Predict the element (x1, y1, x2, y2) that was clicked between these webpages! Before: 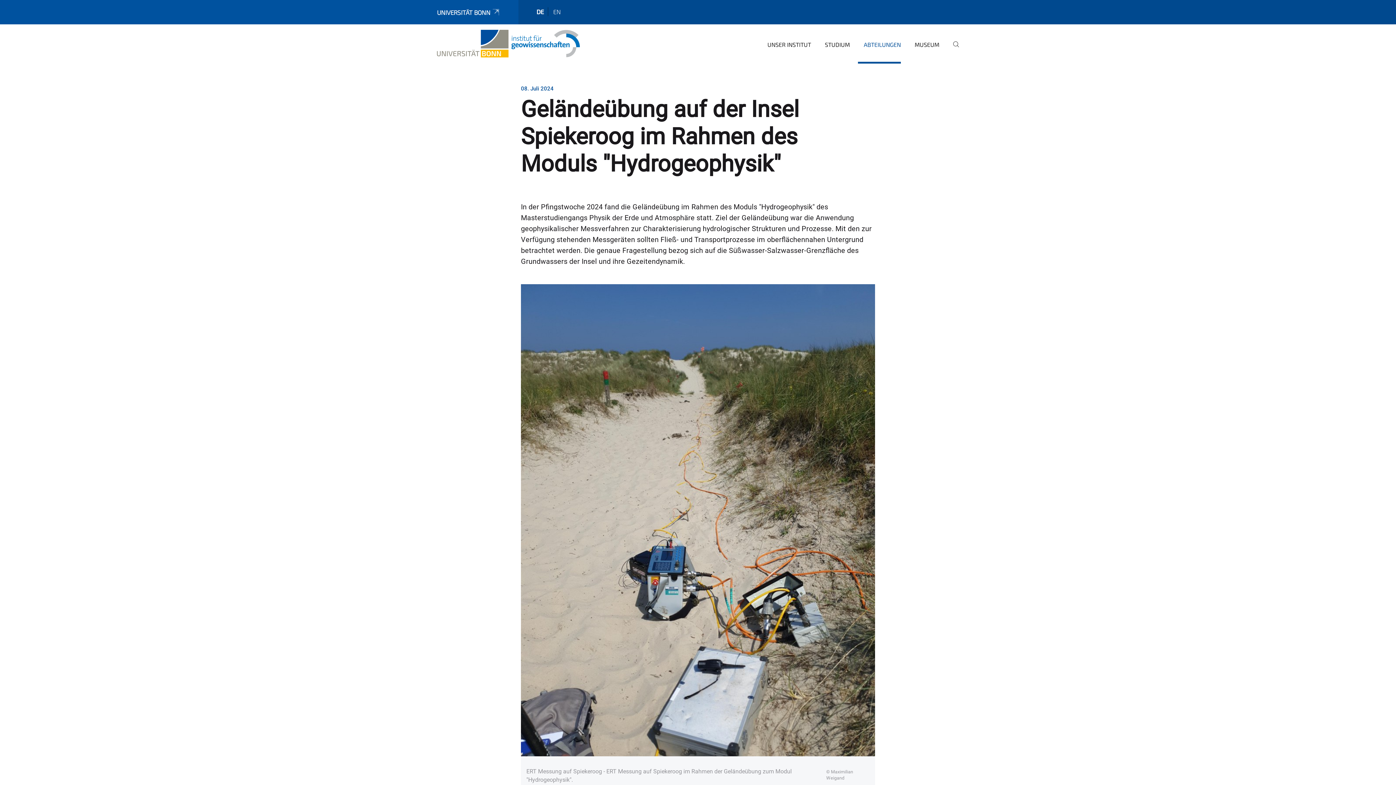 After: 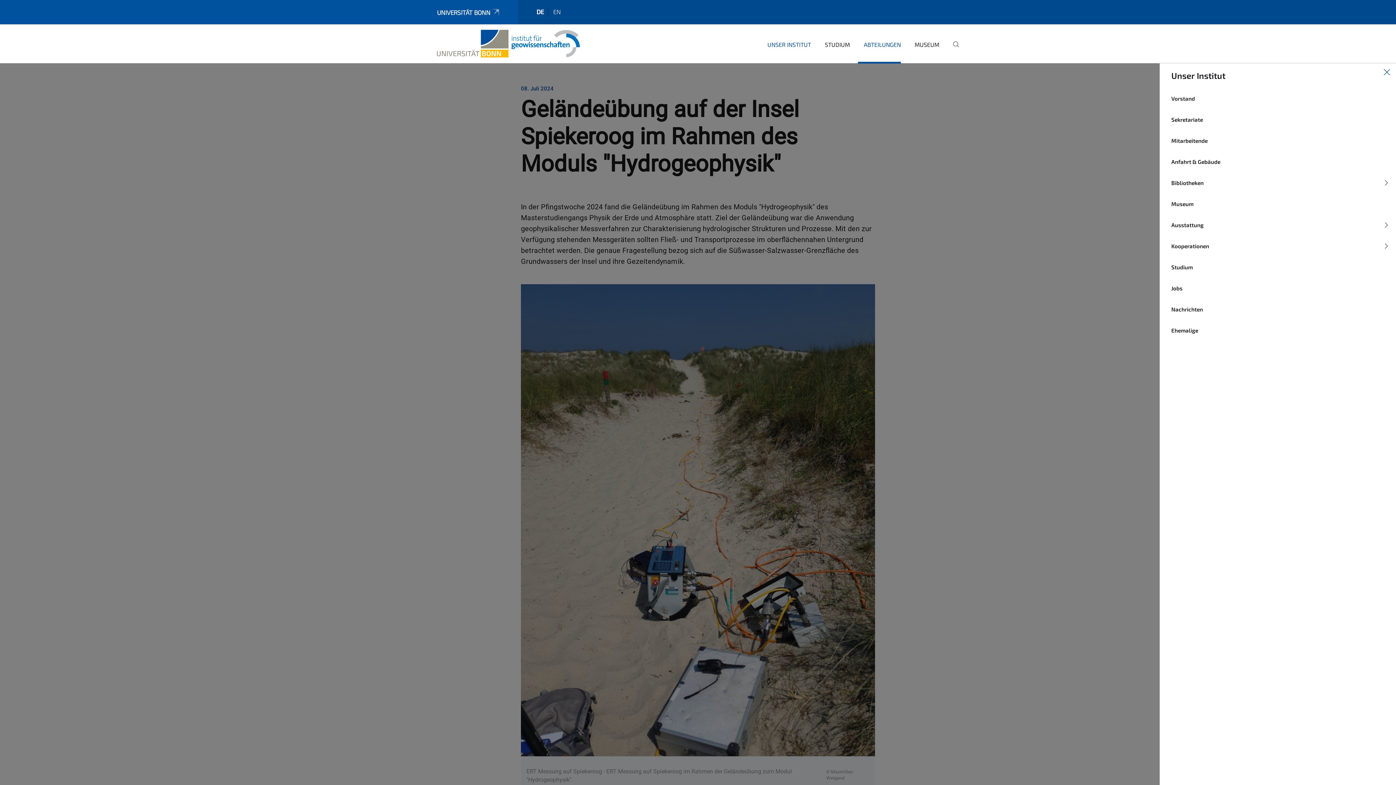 Action: bbox: (761, 35, 811, 63) label: UNSER INSTITUT